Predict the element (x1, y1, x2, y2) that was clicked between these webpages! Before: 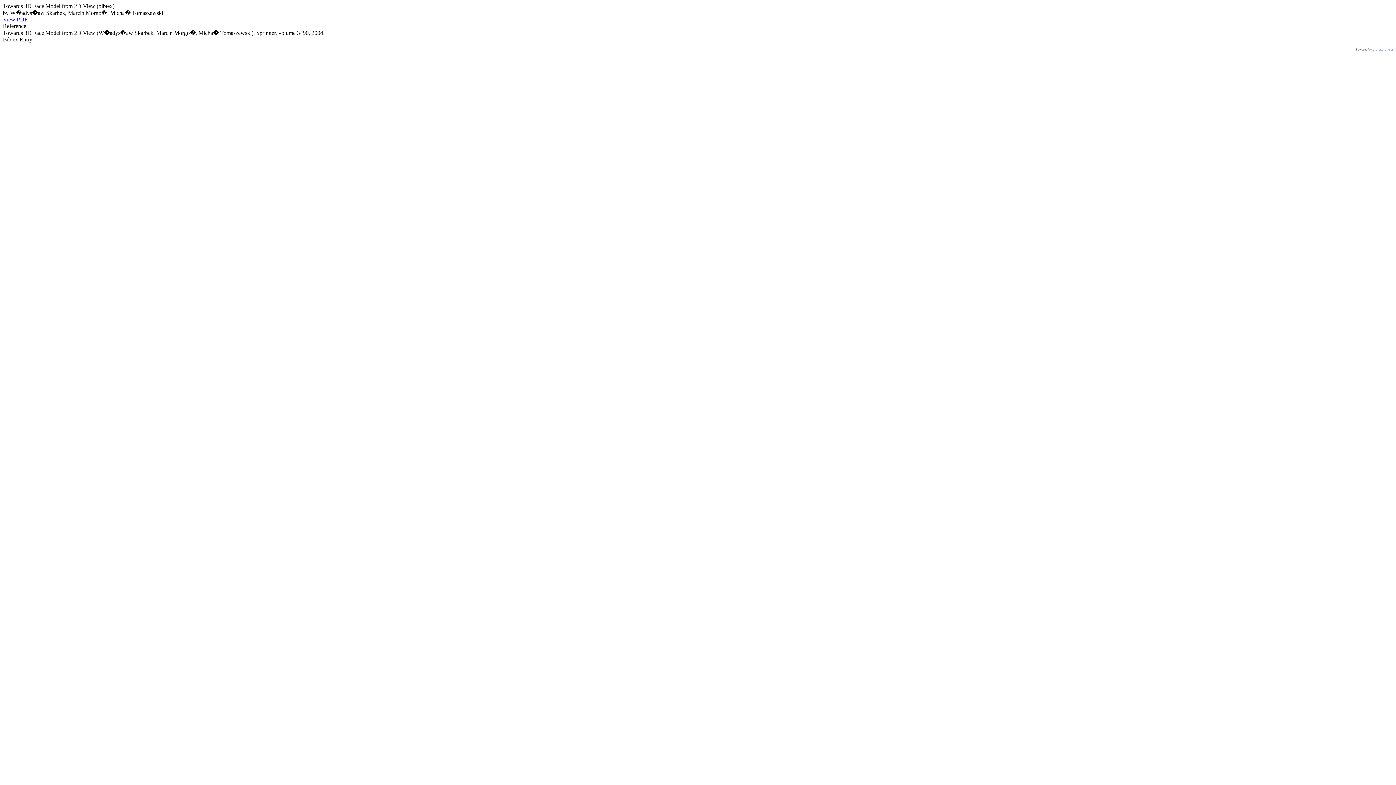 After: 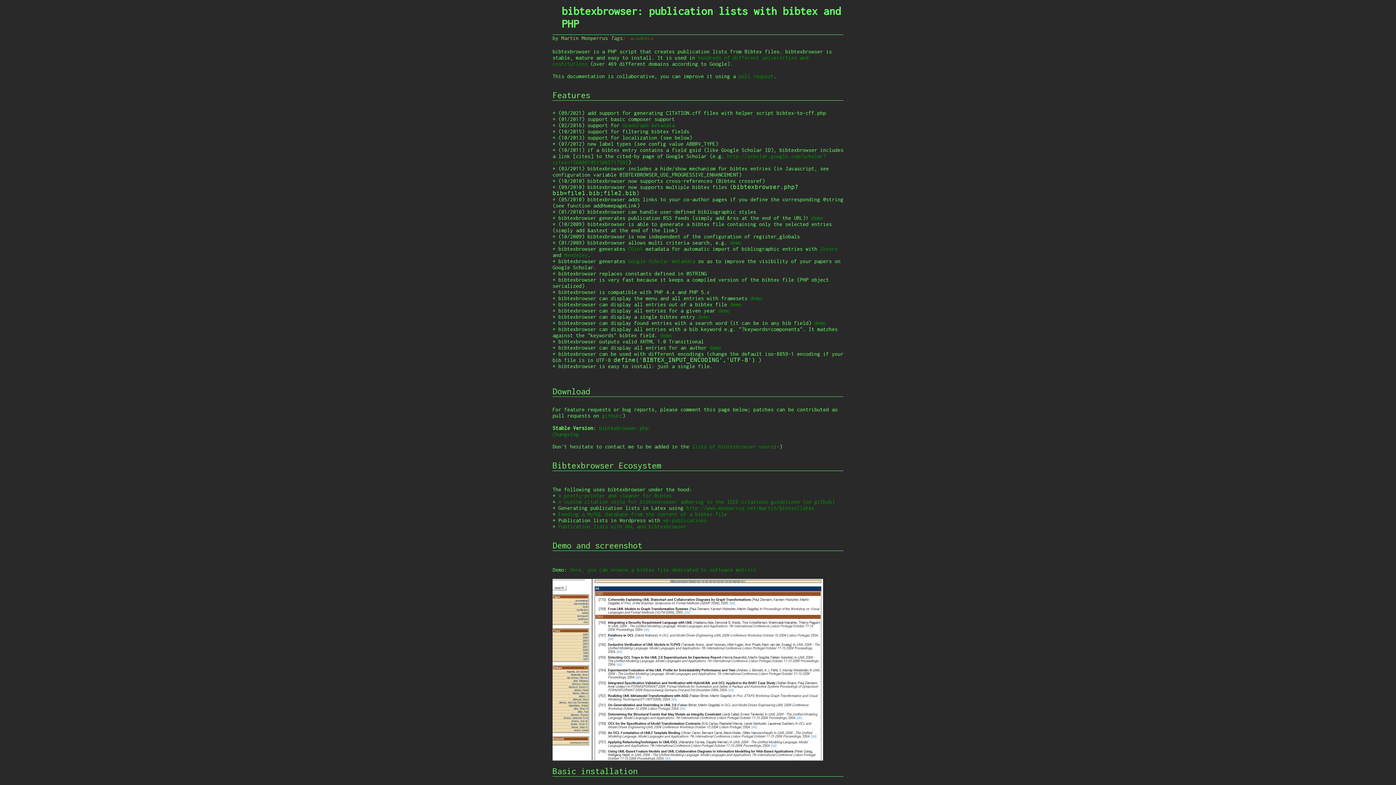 Action: bbox: (1373, 47, 1393, 51) label: bibtexbrowser